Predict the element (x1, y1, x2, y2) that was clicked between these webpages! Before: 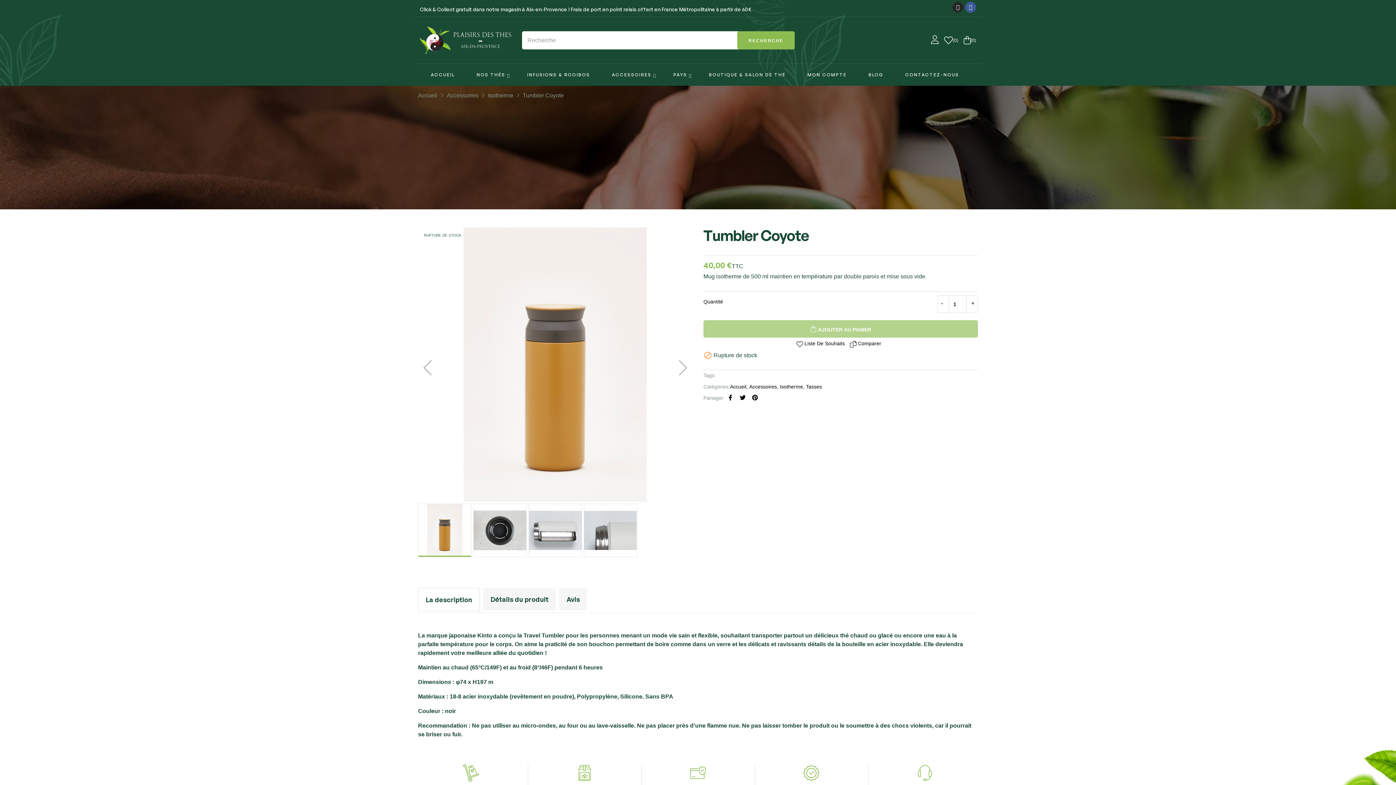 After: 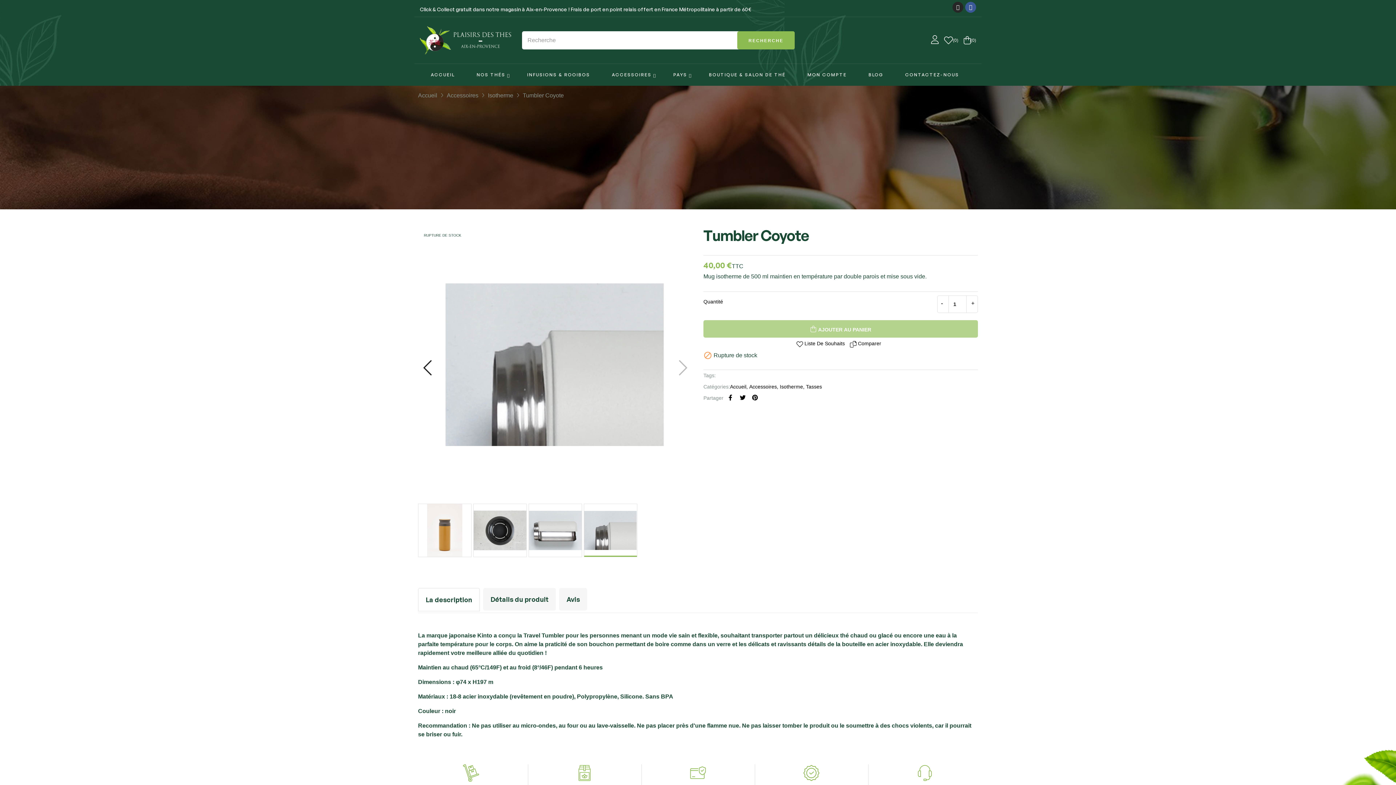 Action: bbox: (421, 359, 433, 376)